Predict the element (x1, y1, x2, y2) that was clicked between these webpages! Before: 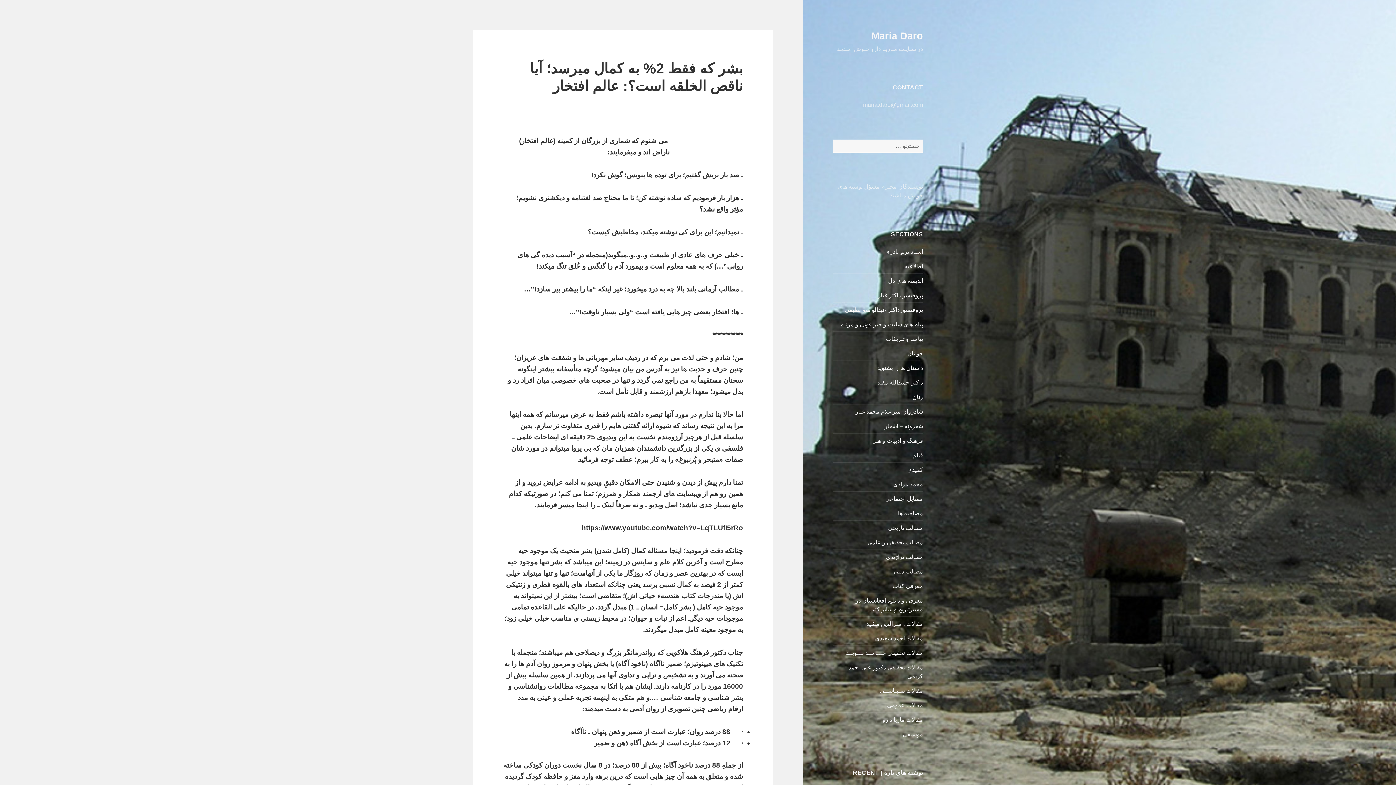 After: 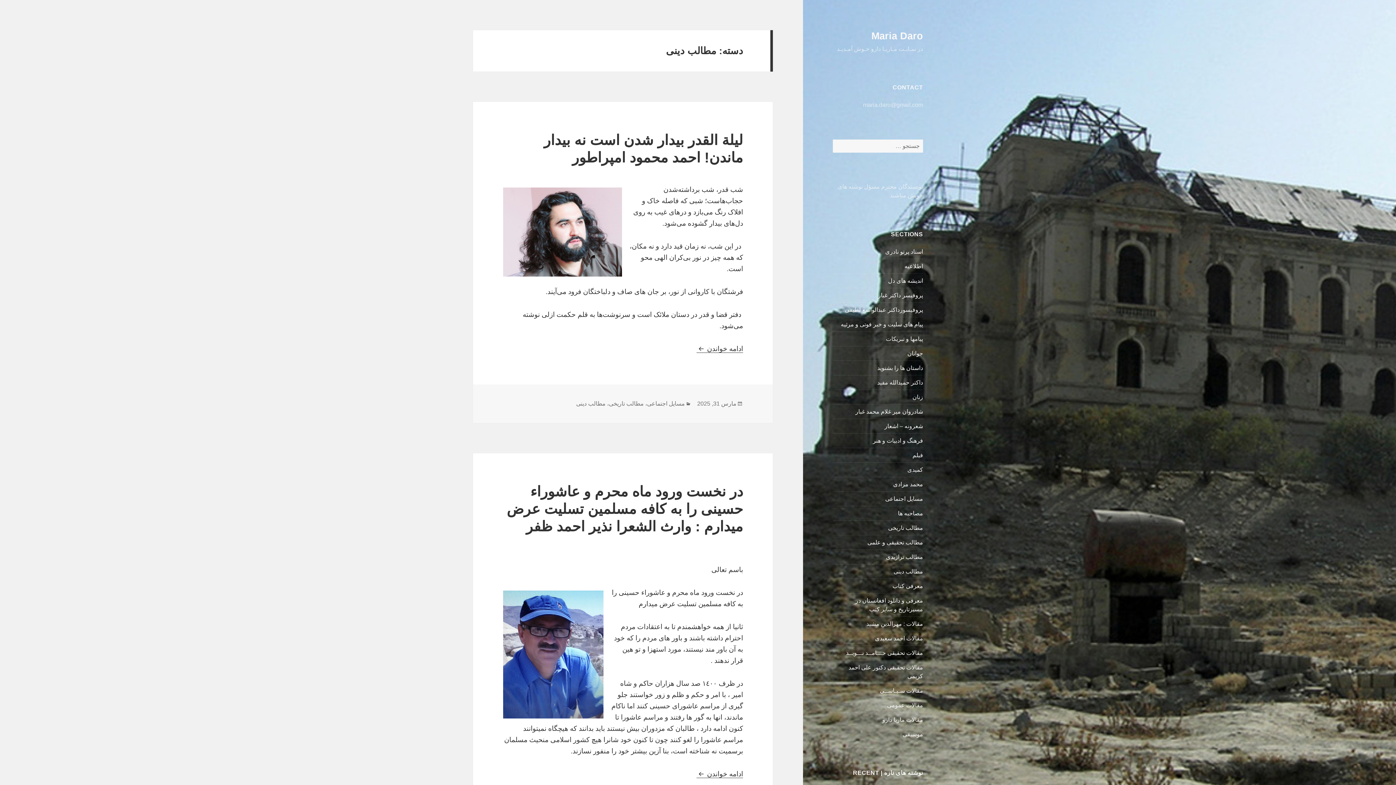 Action: label: مطالب دینی bbox: (893, 568, 923, 574)